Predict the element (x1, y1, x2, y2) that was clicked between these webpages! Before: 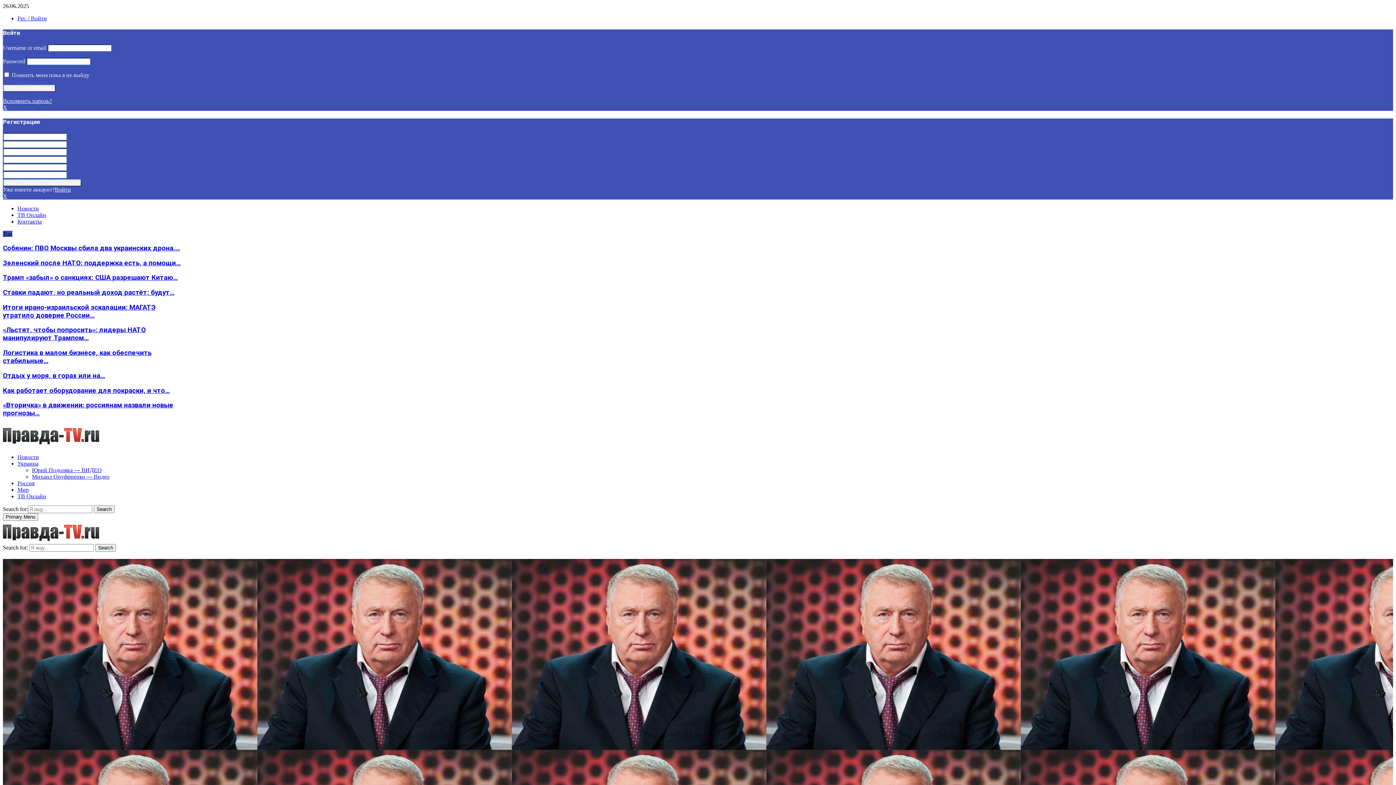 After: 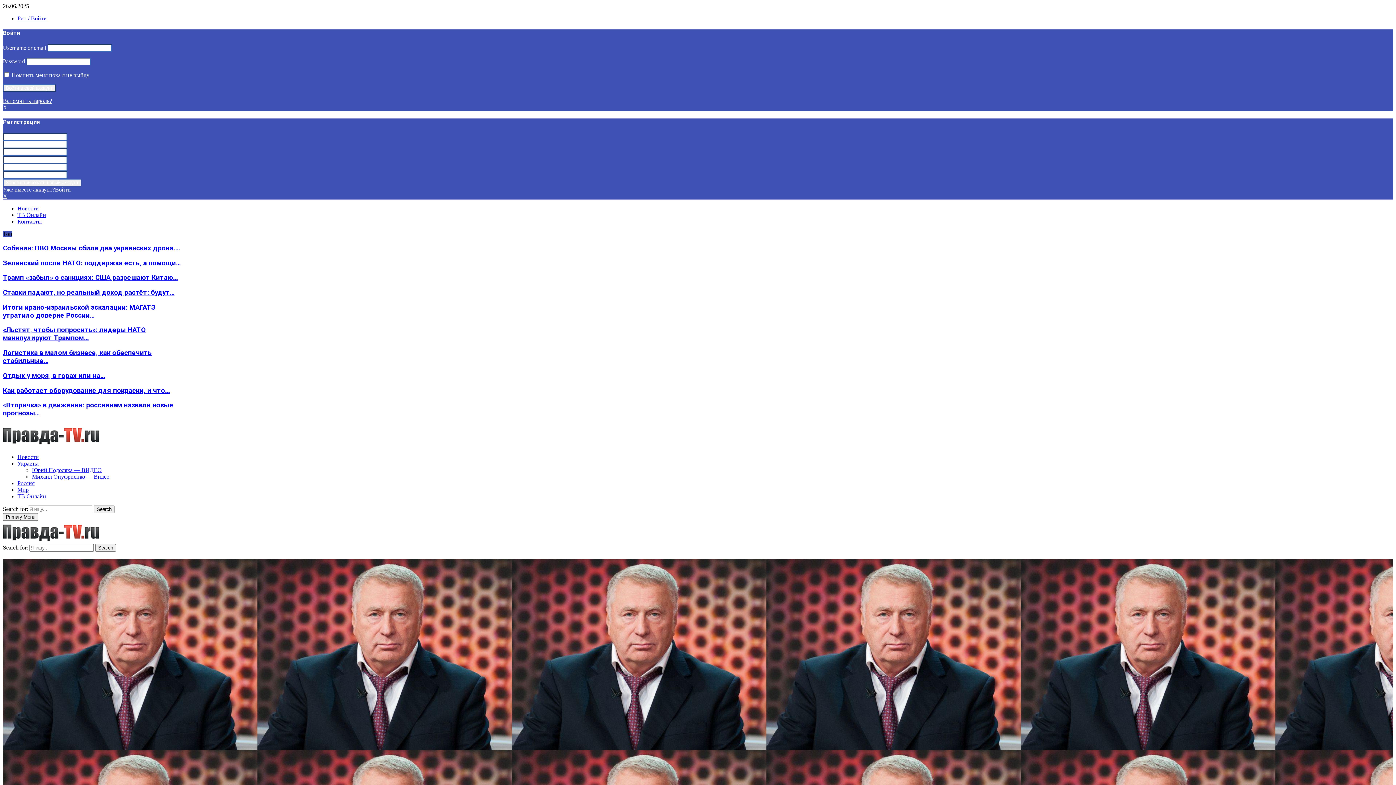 Action: bbox: (2, 104, 7, 110) label: X